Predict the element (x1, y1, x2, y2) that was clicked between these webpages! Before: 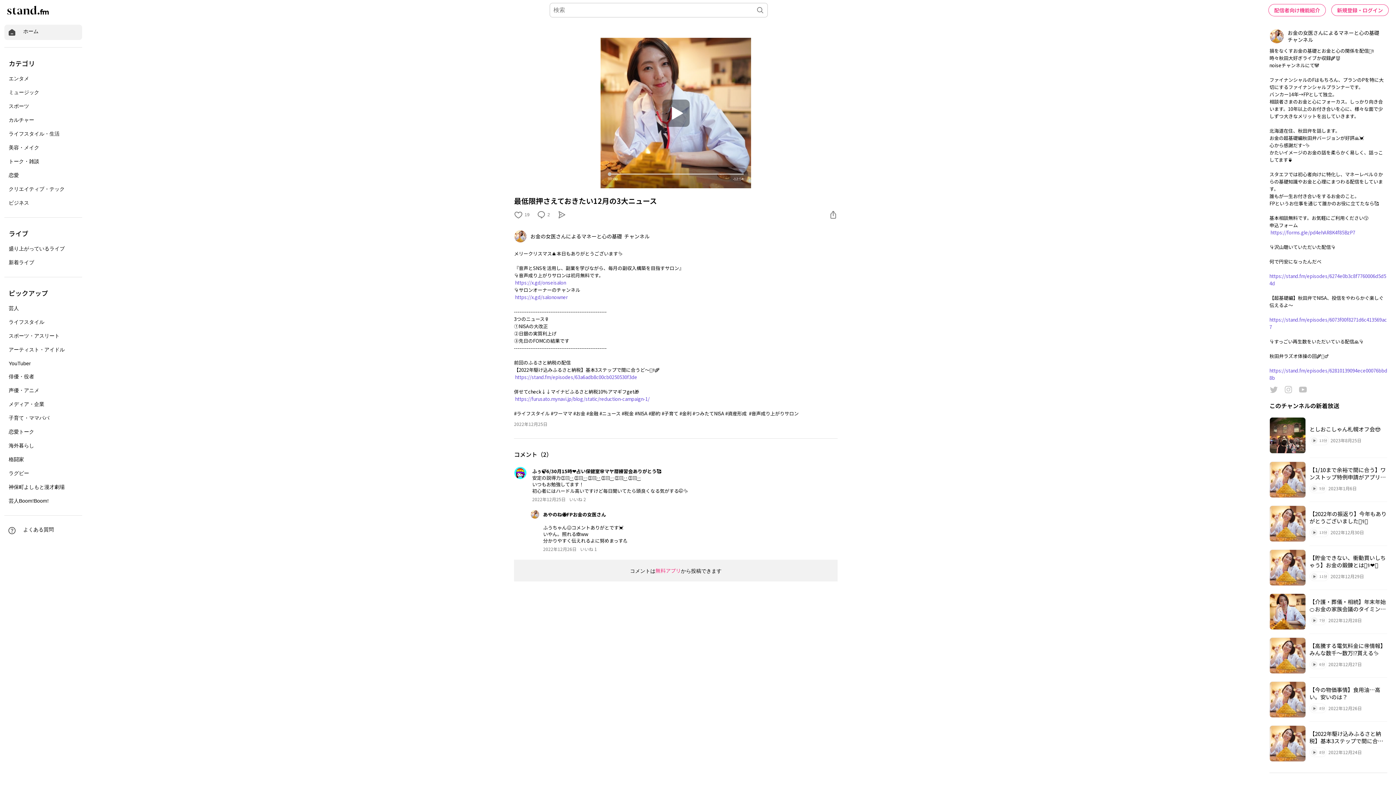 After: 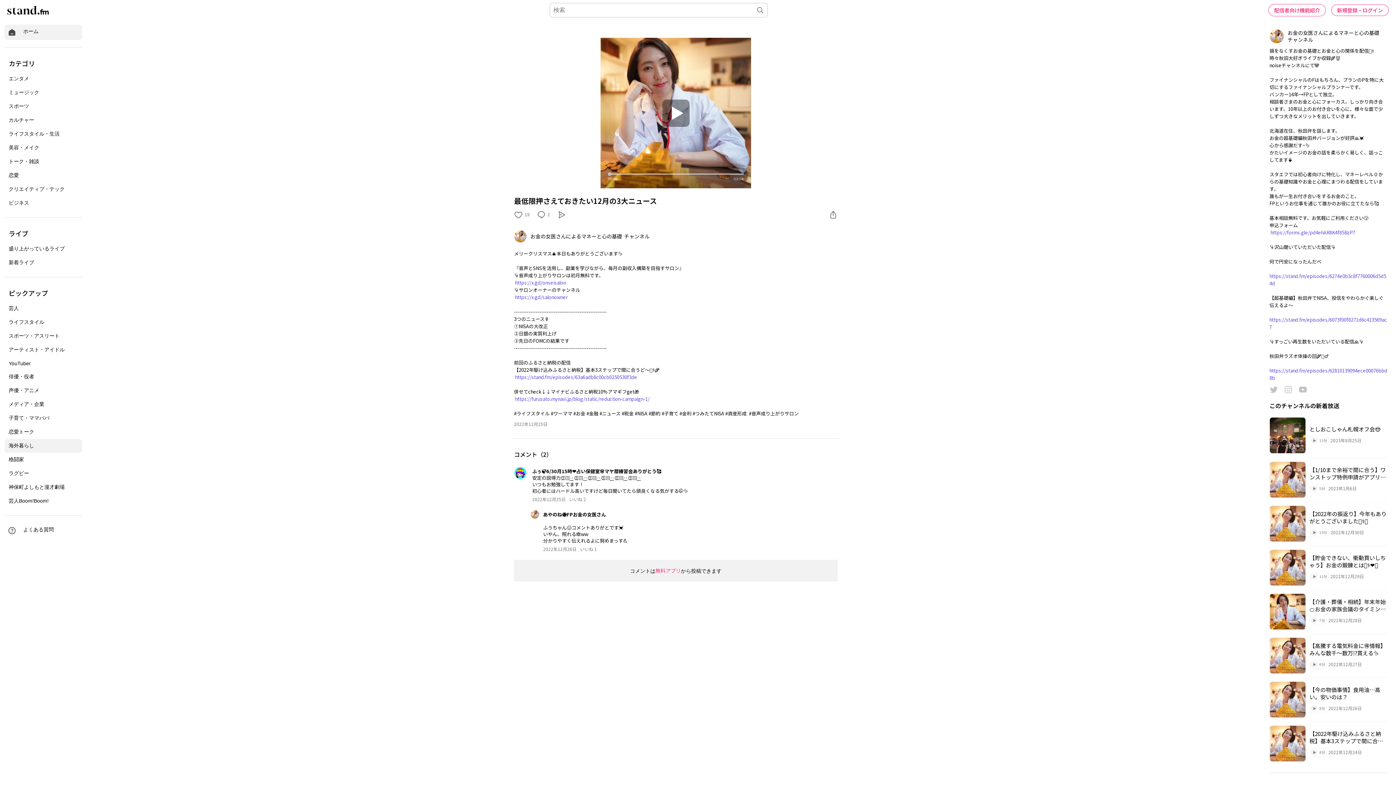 Action: label: 海外暮らし bbox: (4, 439, 82, 453)